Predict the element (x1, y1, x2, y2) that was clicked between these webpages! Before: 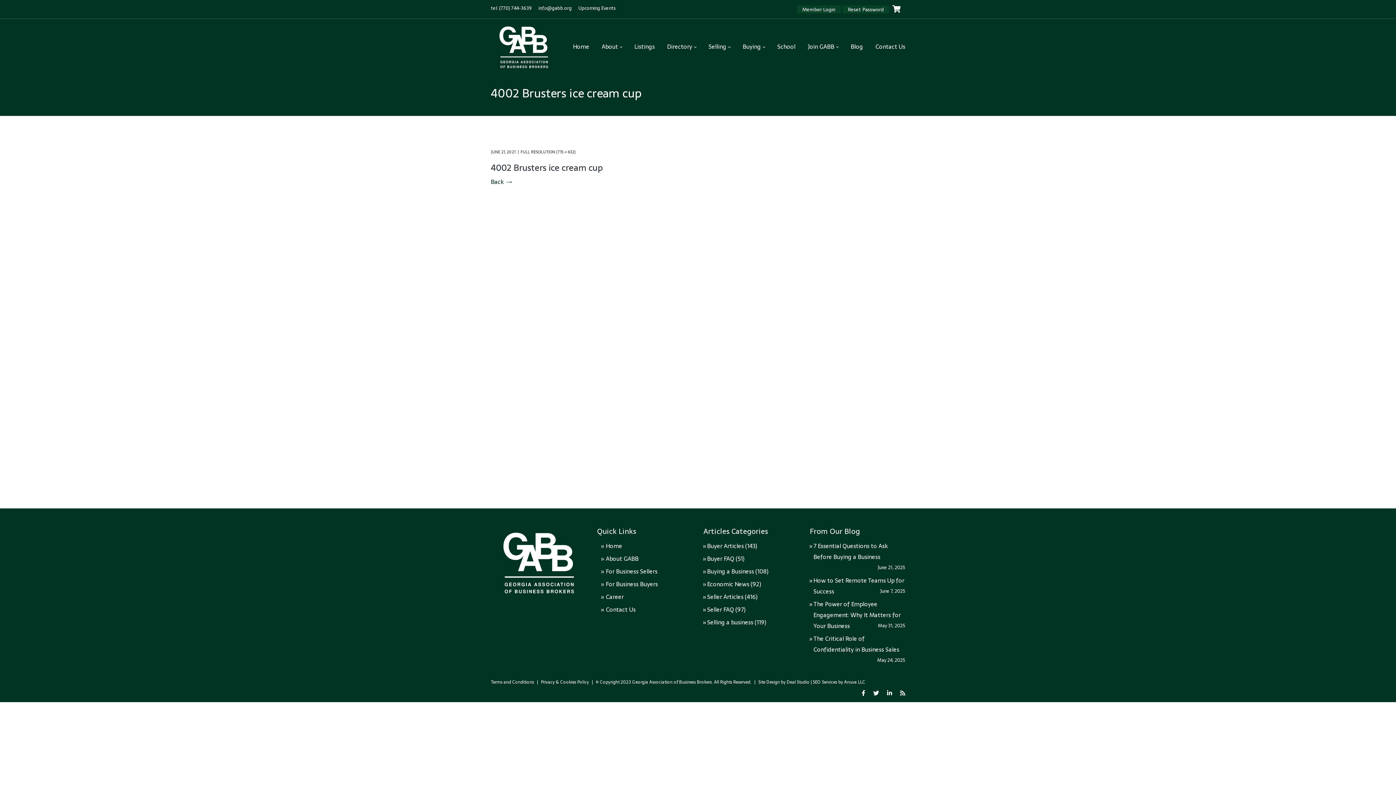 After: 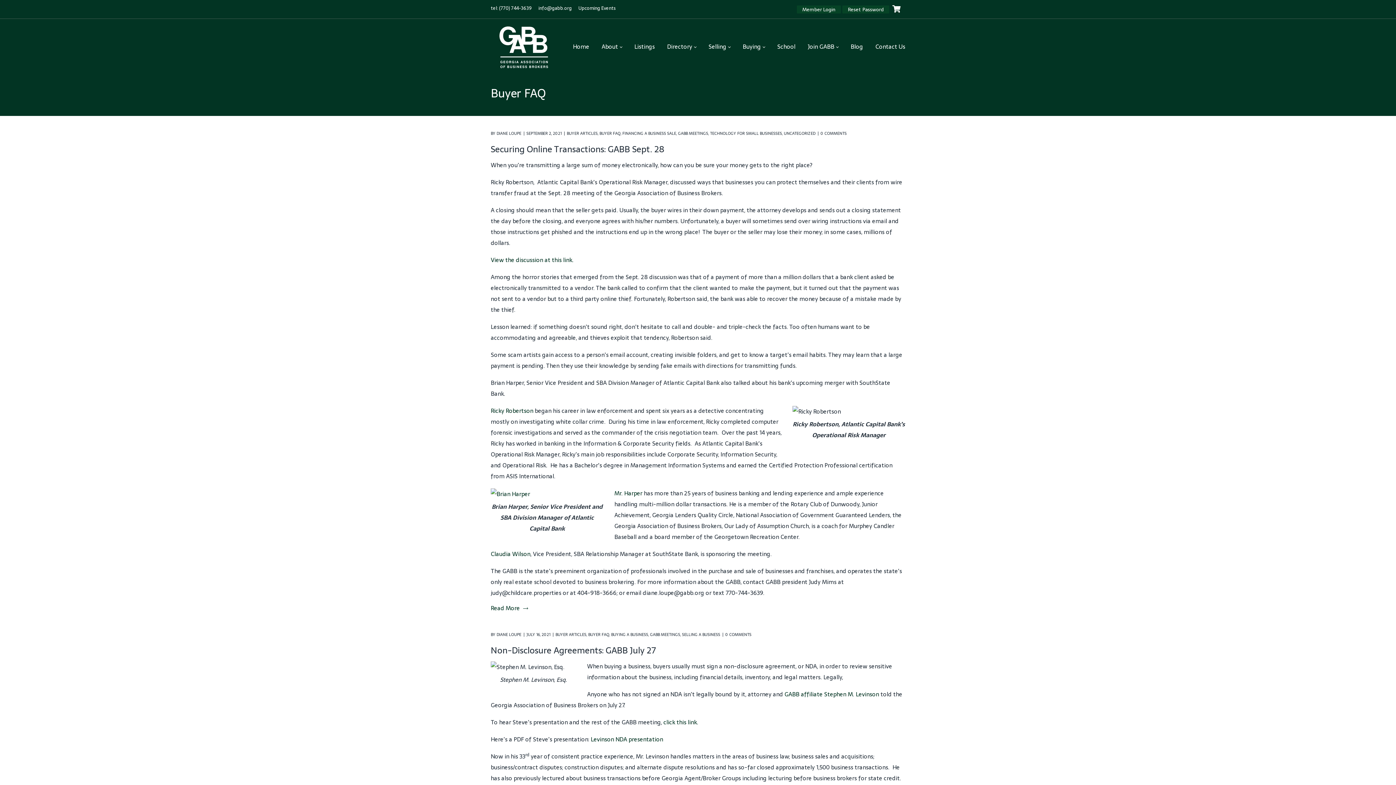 Action: bbox: (707, 554, 734, 563) label: Buyer FAQ